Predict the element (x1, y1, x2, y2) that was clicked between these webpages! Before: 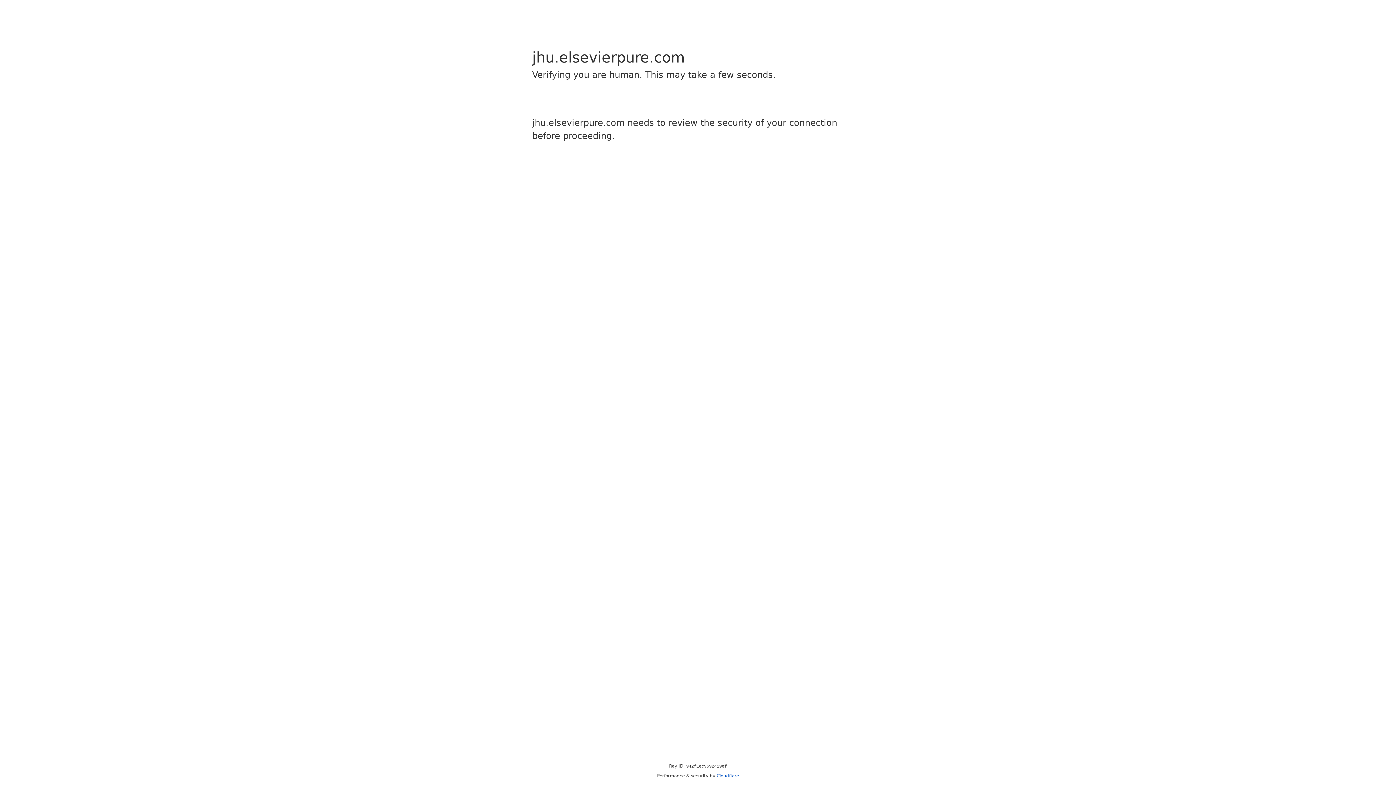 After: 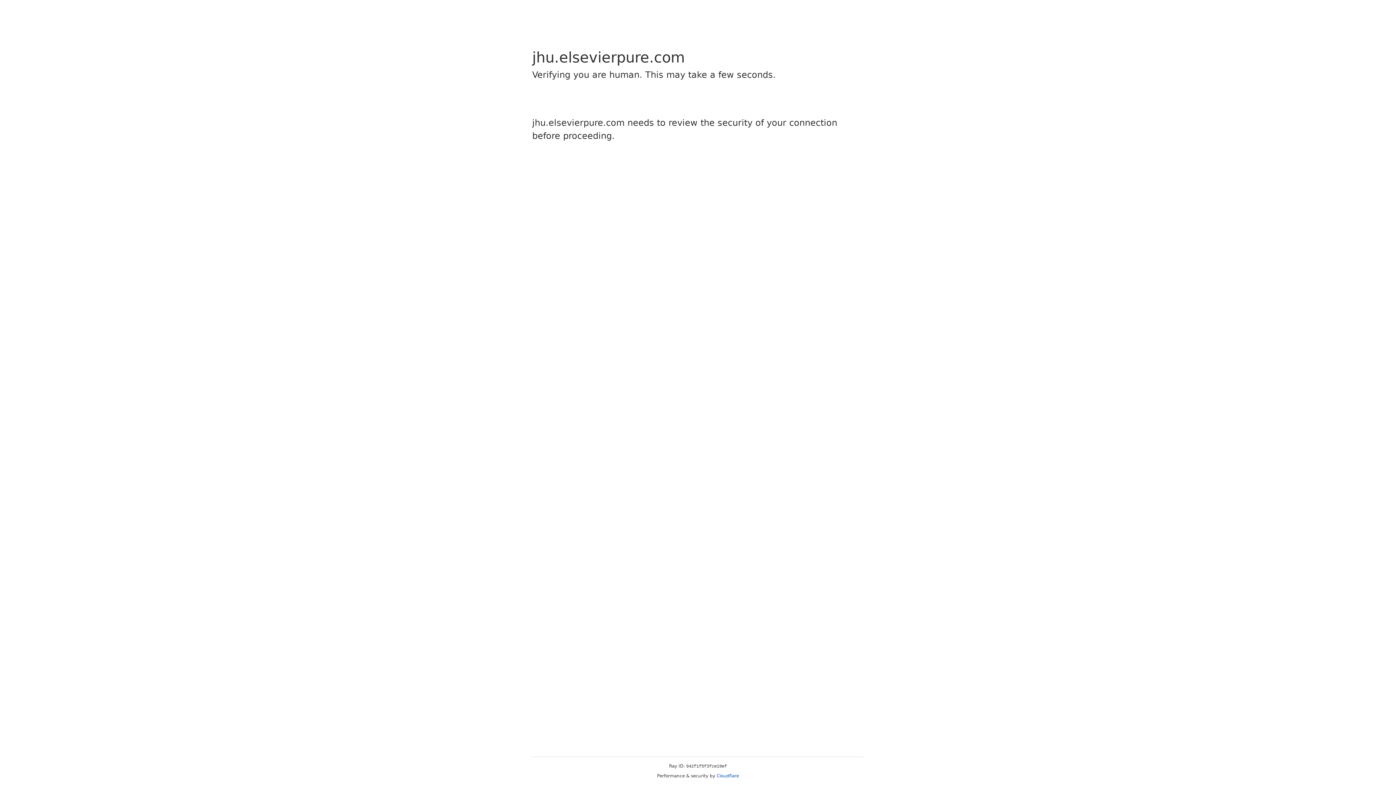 Action: label: Cloudflare bbox: (716, 773, 739, 778)